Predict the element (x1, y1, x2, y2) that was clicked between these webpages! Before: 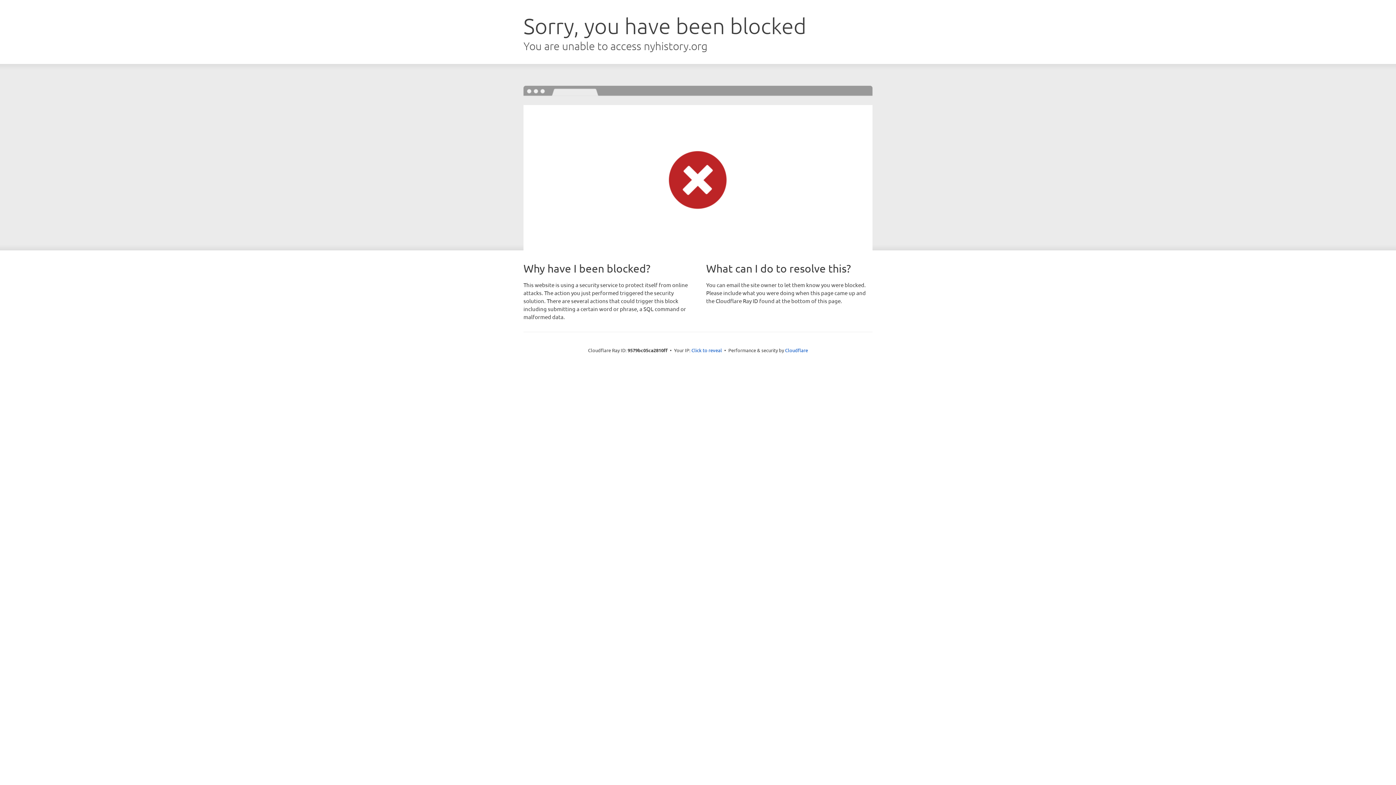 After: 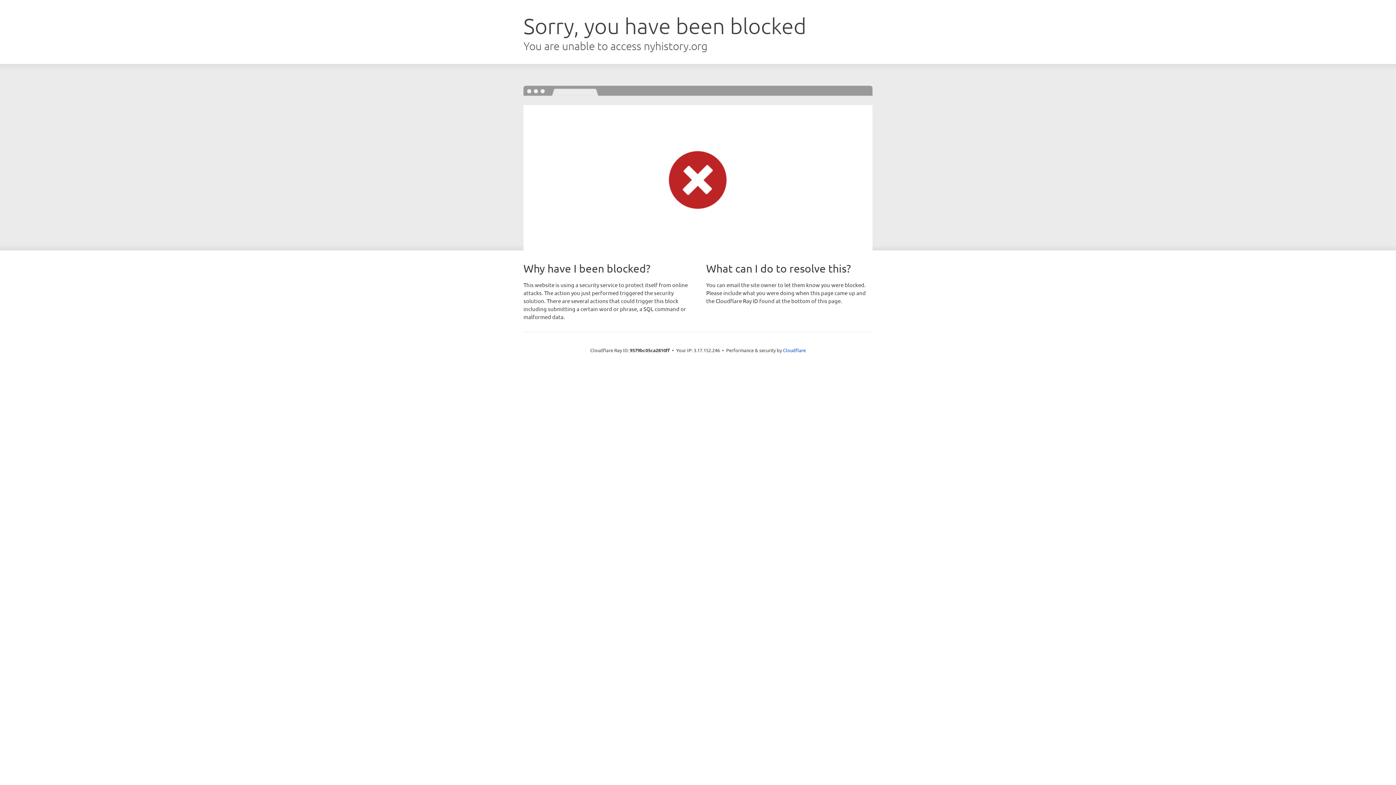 Action: label: Click to reveal bbox: (691, 346, 722, 353)